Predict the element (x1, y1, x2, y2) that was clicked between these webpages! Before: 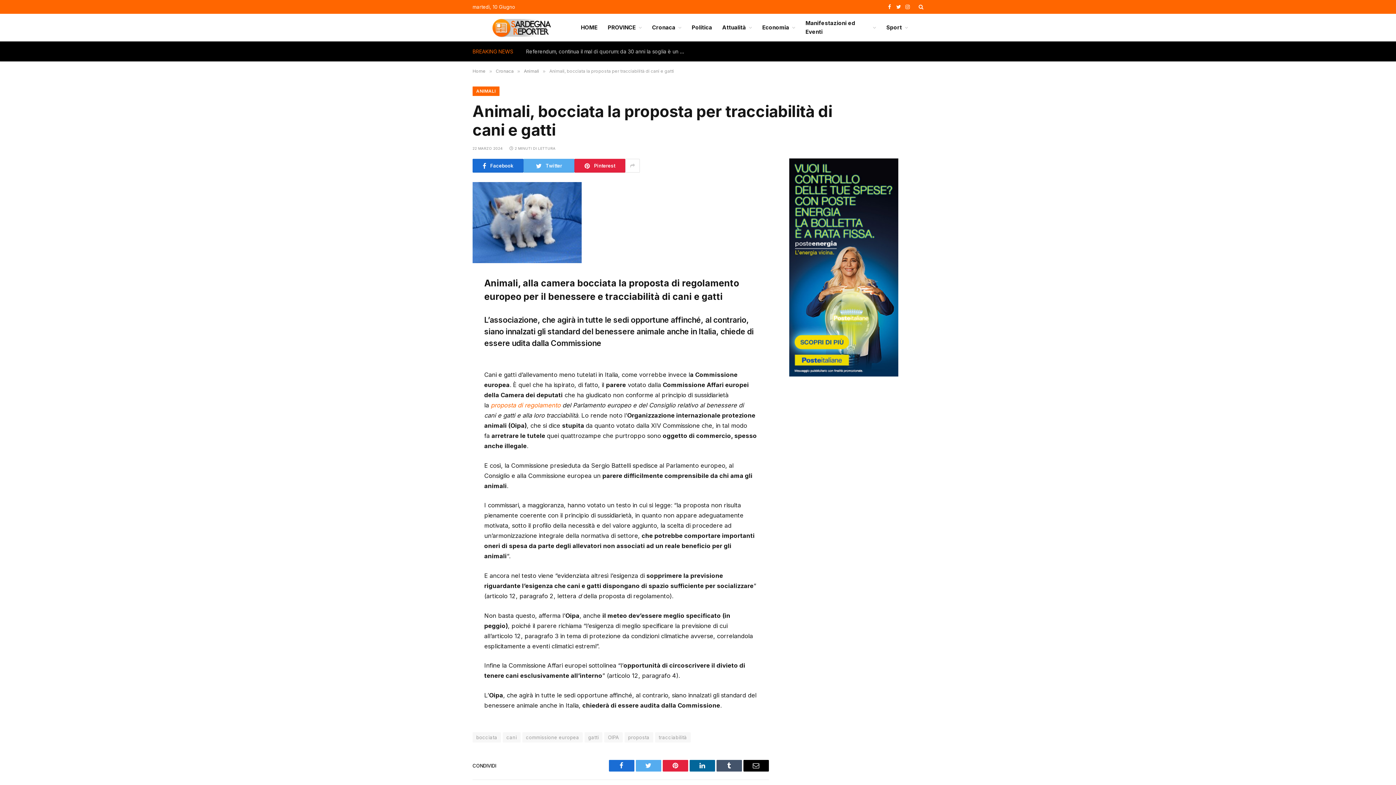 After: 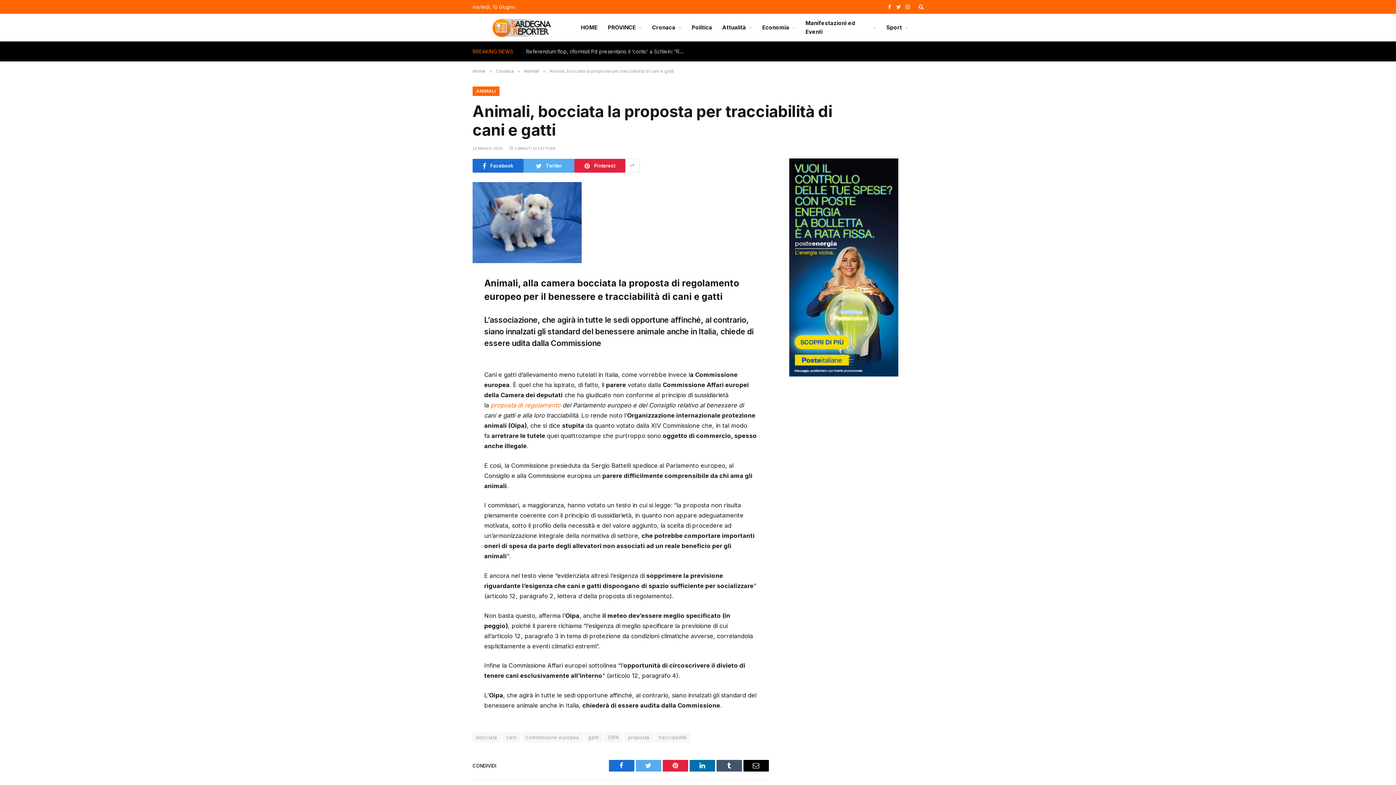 Action: bbox: (689, 760, 715, 772) label: LinkedIn